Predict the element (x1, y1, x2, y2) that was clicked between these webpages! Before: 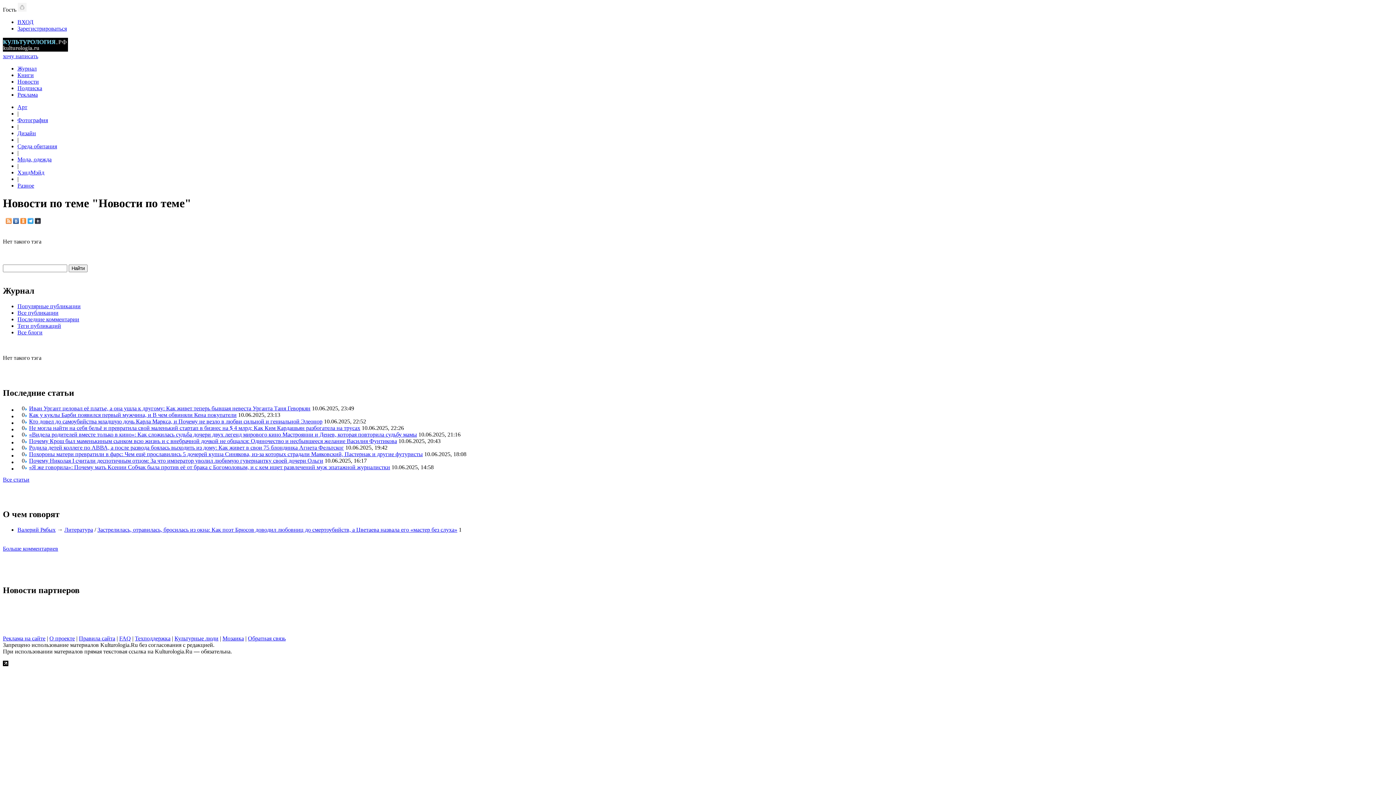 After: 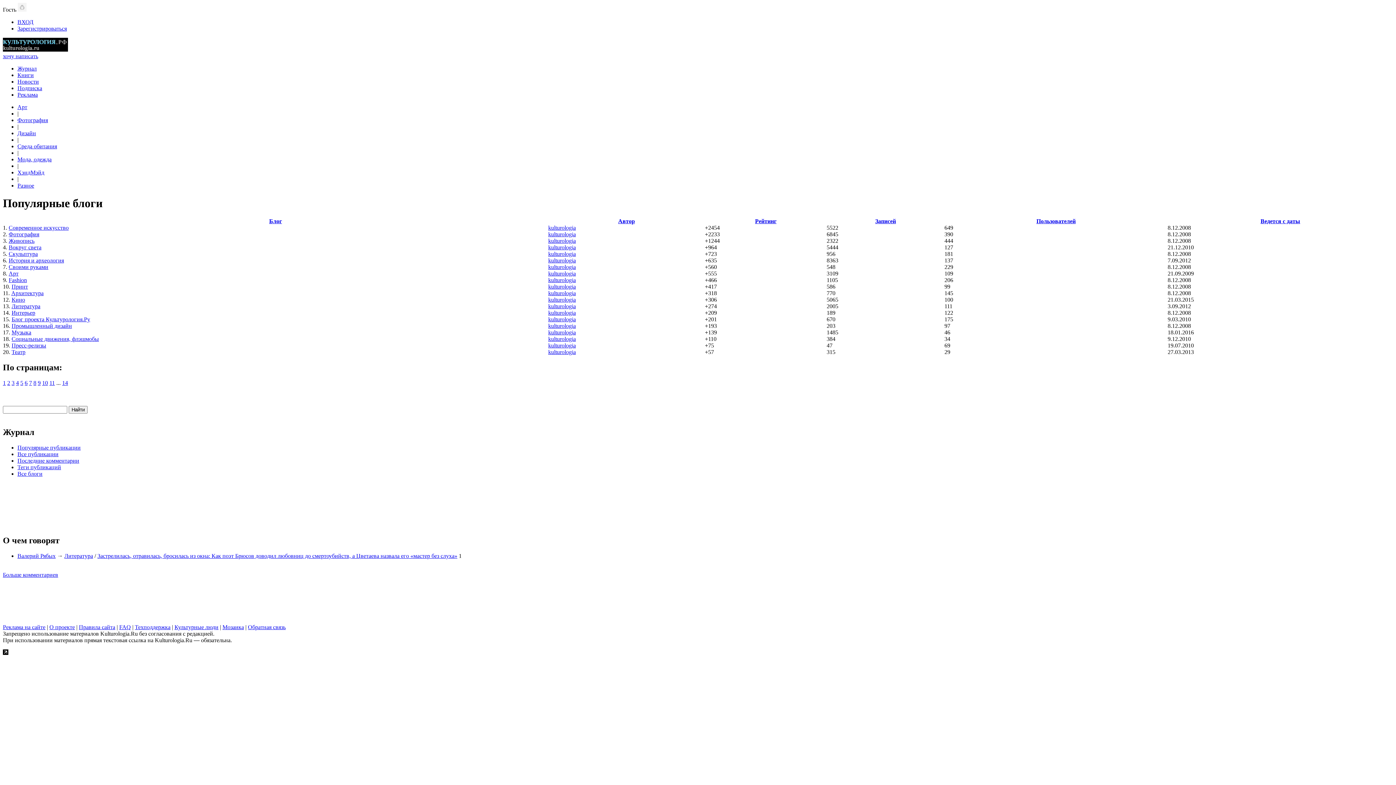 Action: bbox: (17, 329, 42, 335) label: Все блоги